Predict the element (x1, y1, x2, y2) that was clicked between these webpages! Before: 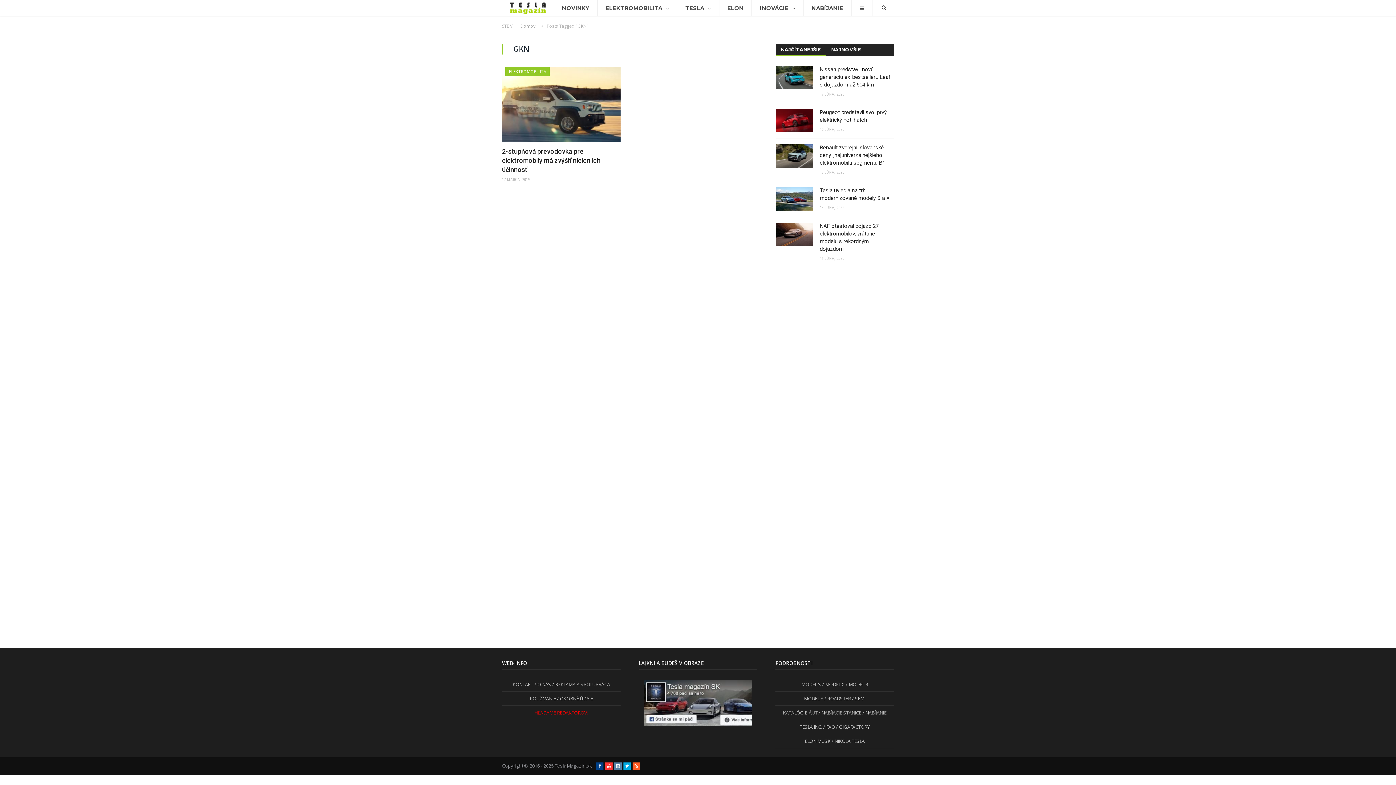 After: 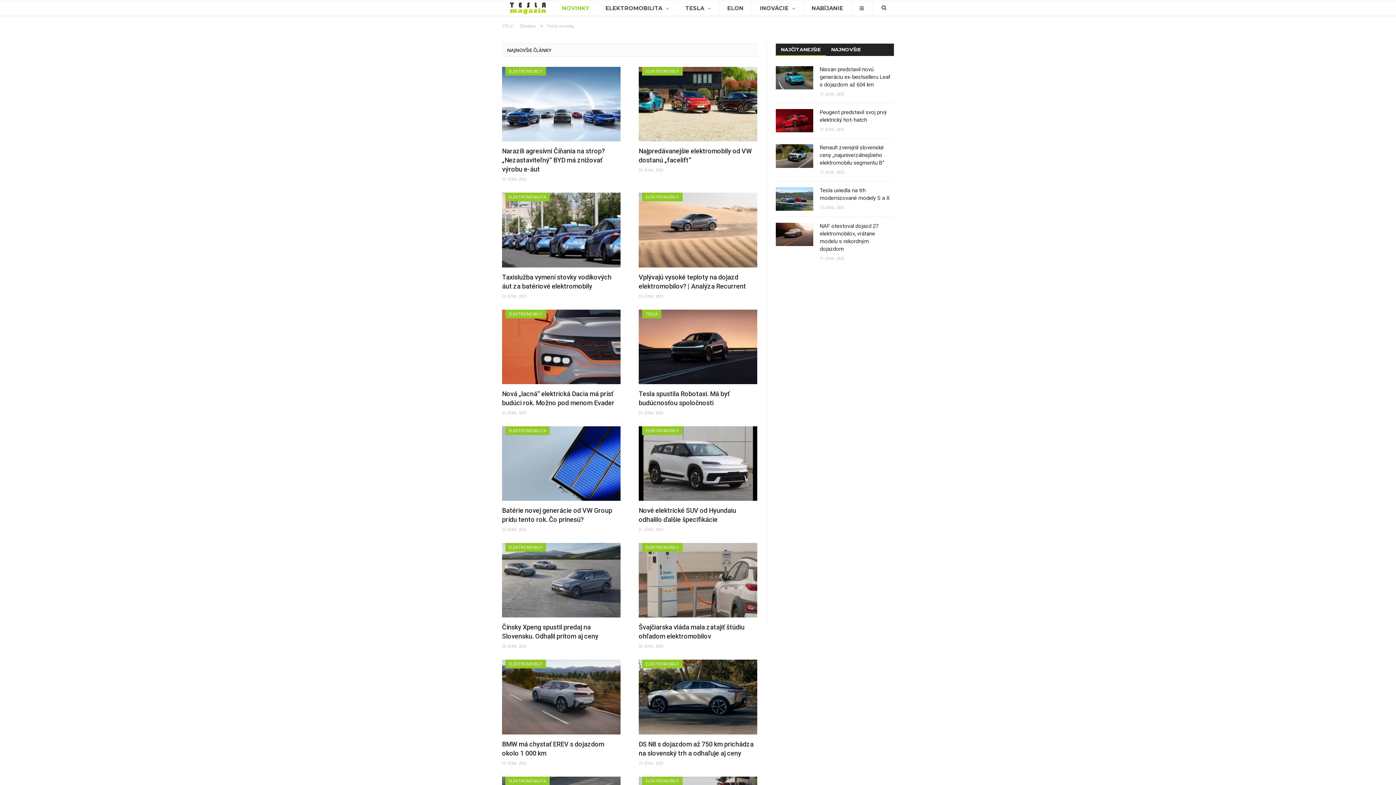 Action: bbox: (554, 0, 597, 16) label: NOVINKY